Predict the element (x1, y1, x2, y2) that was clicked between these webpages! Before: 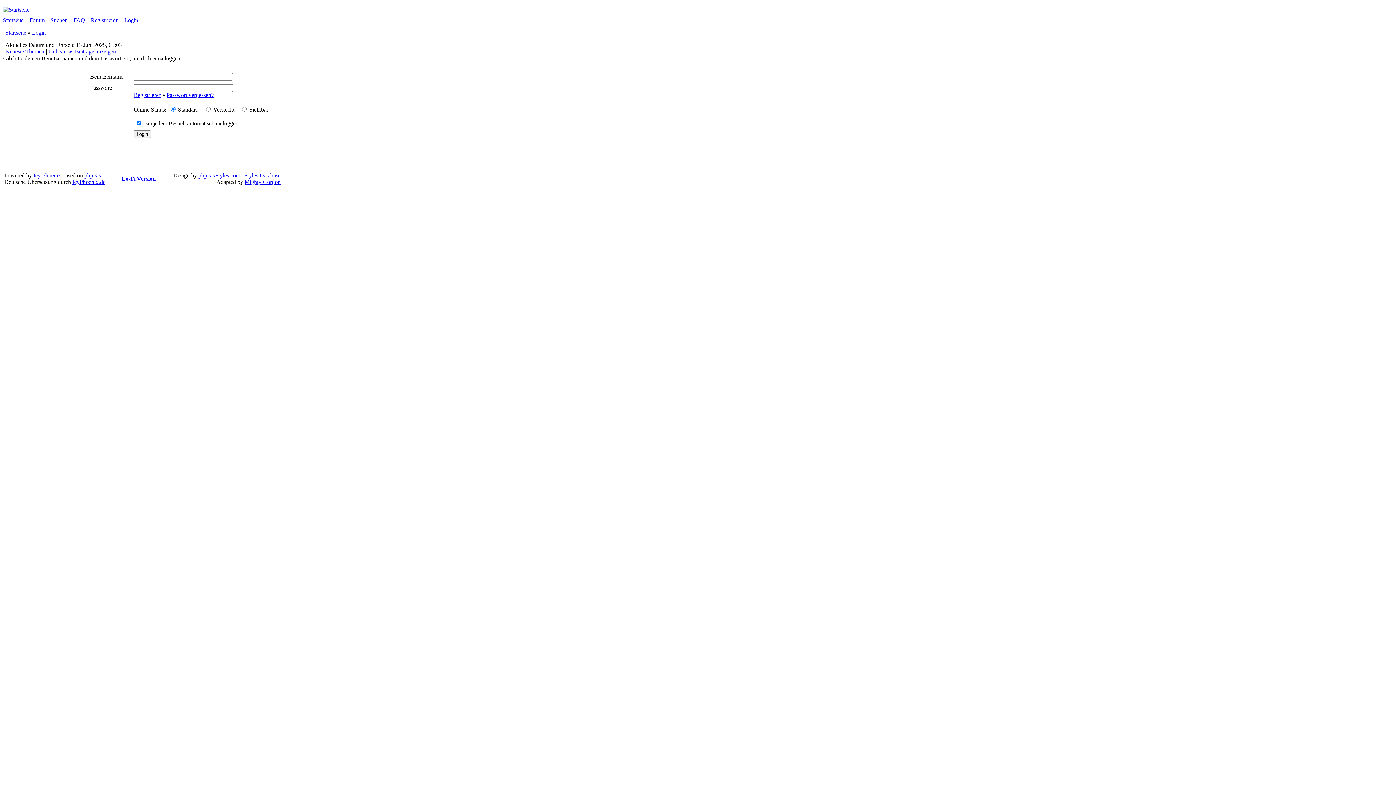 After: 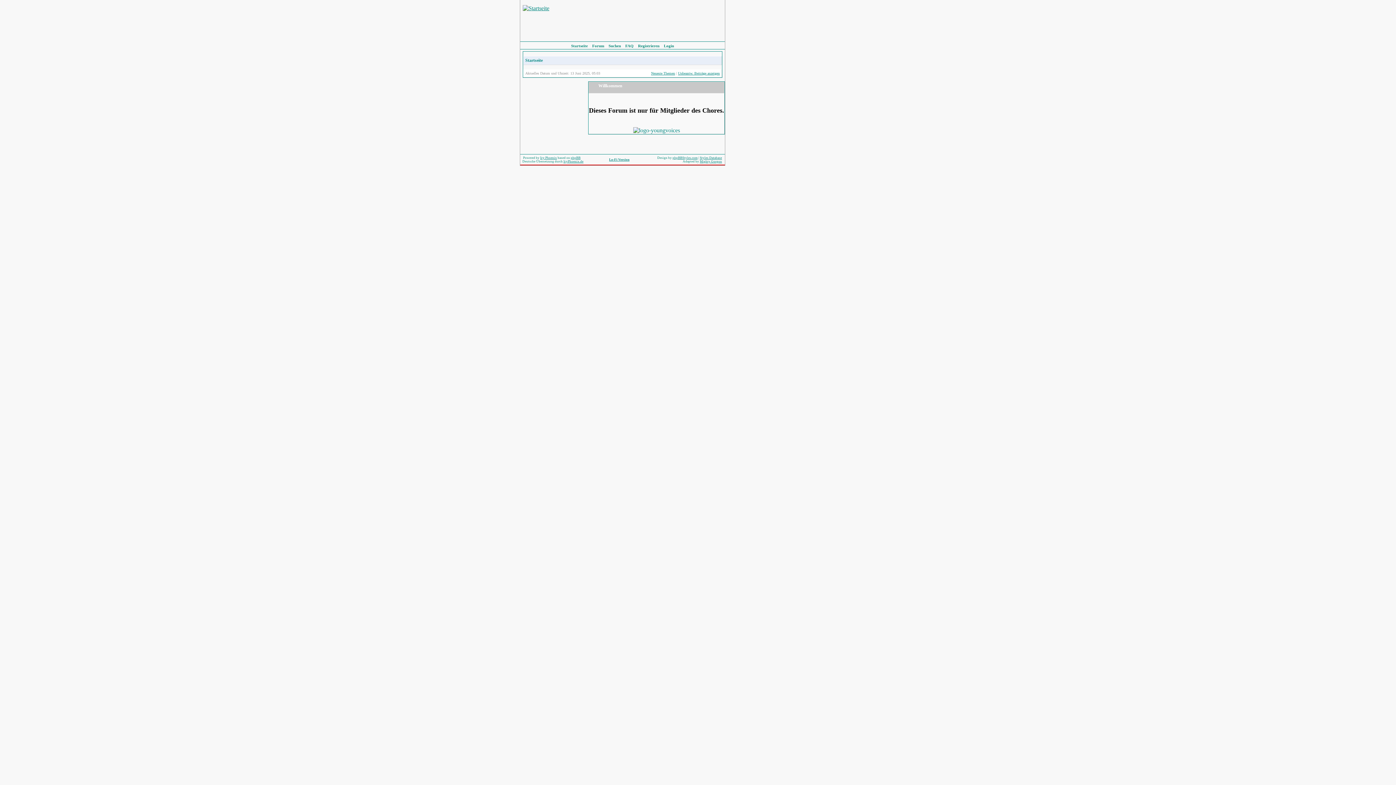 Action: bbox: (2, 6, 29, 12)